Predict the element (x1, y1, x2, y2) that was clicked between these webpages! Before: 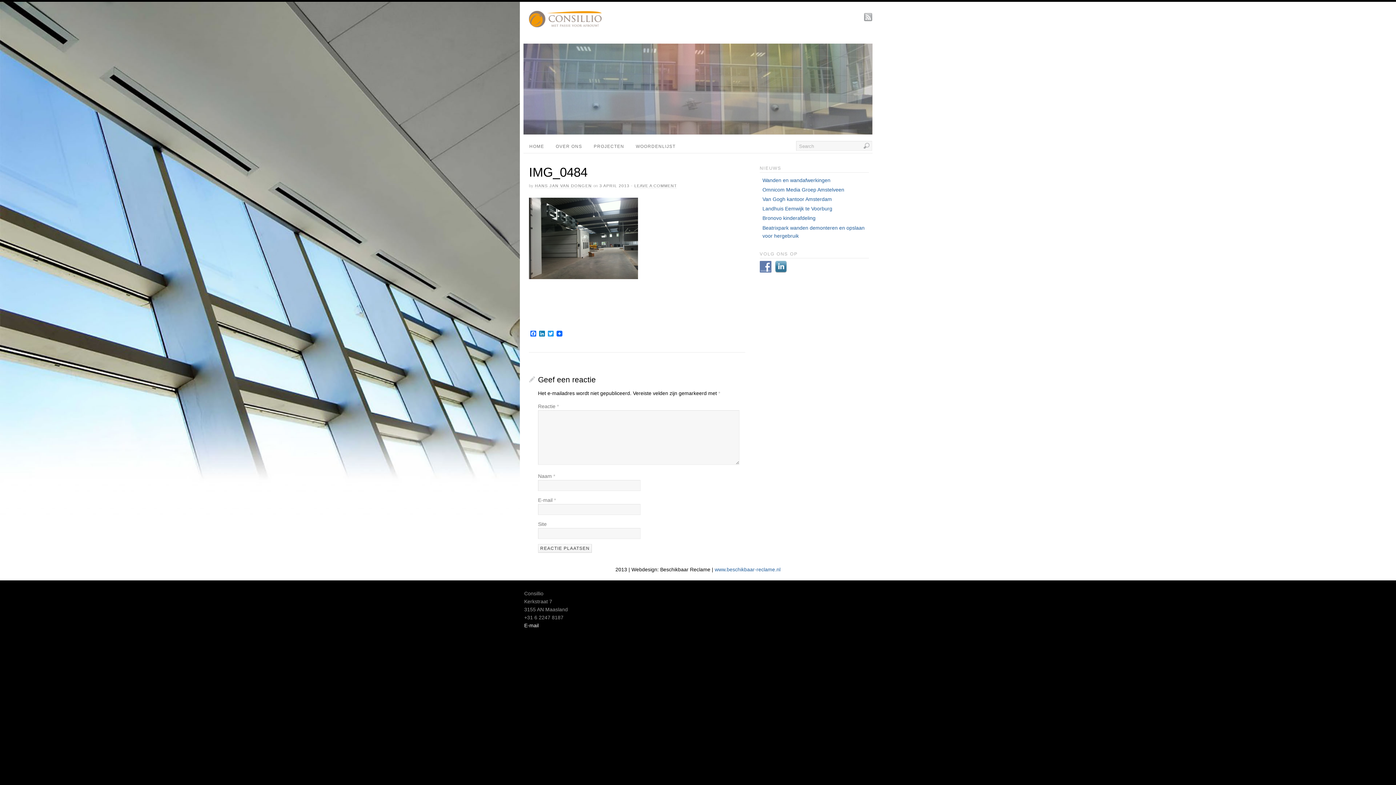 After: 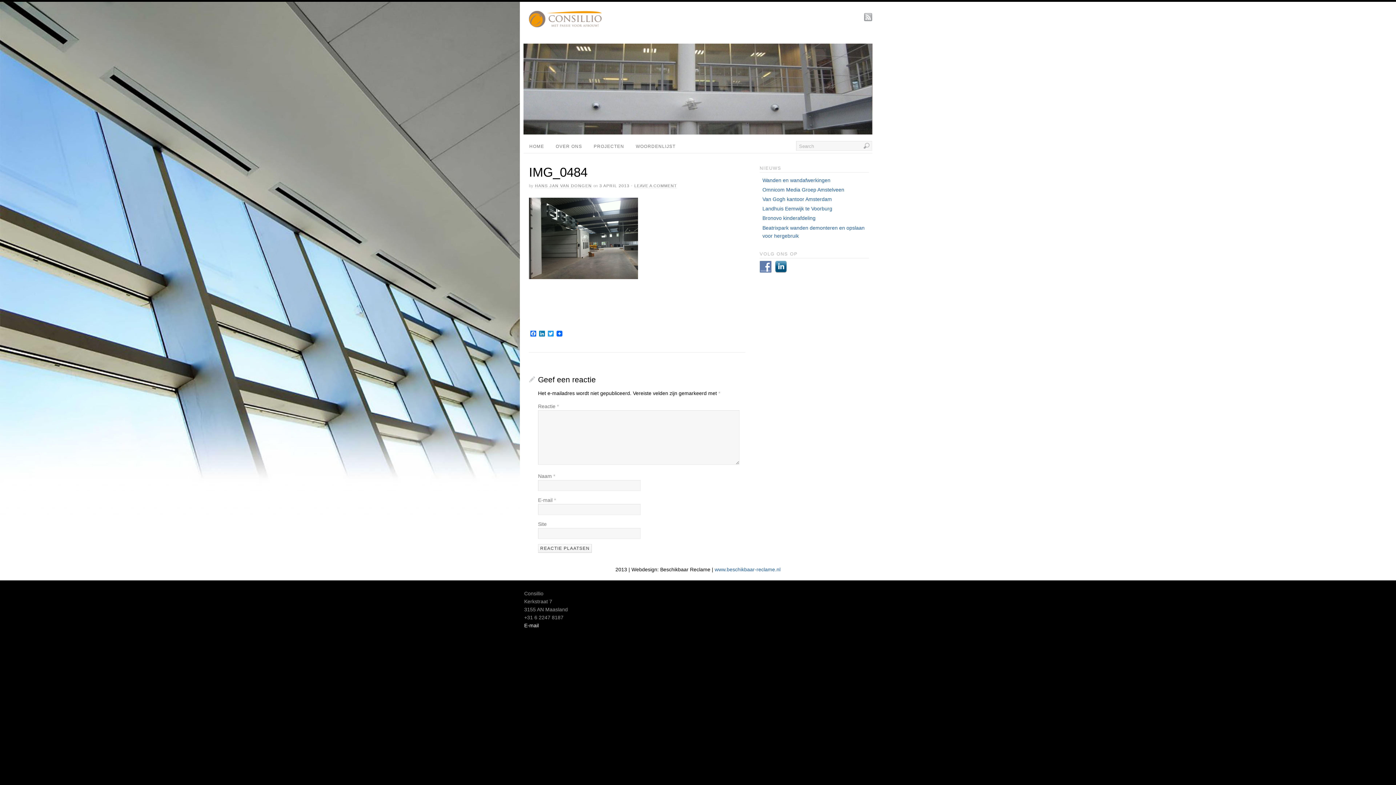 Action: bbox: (775, 264, 790, 269)